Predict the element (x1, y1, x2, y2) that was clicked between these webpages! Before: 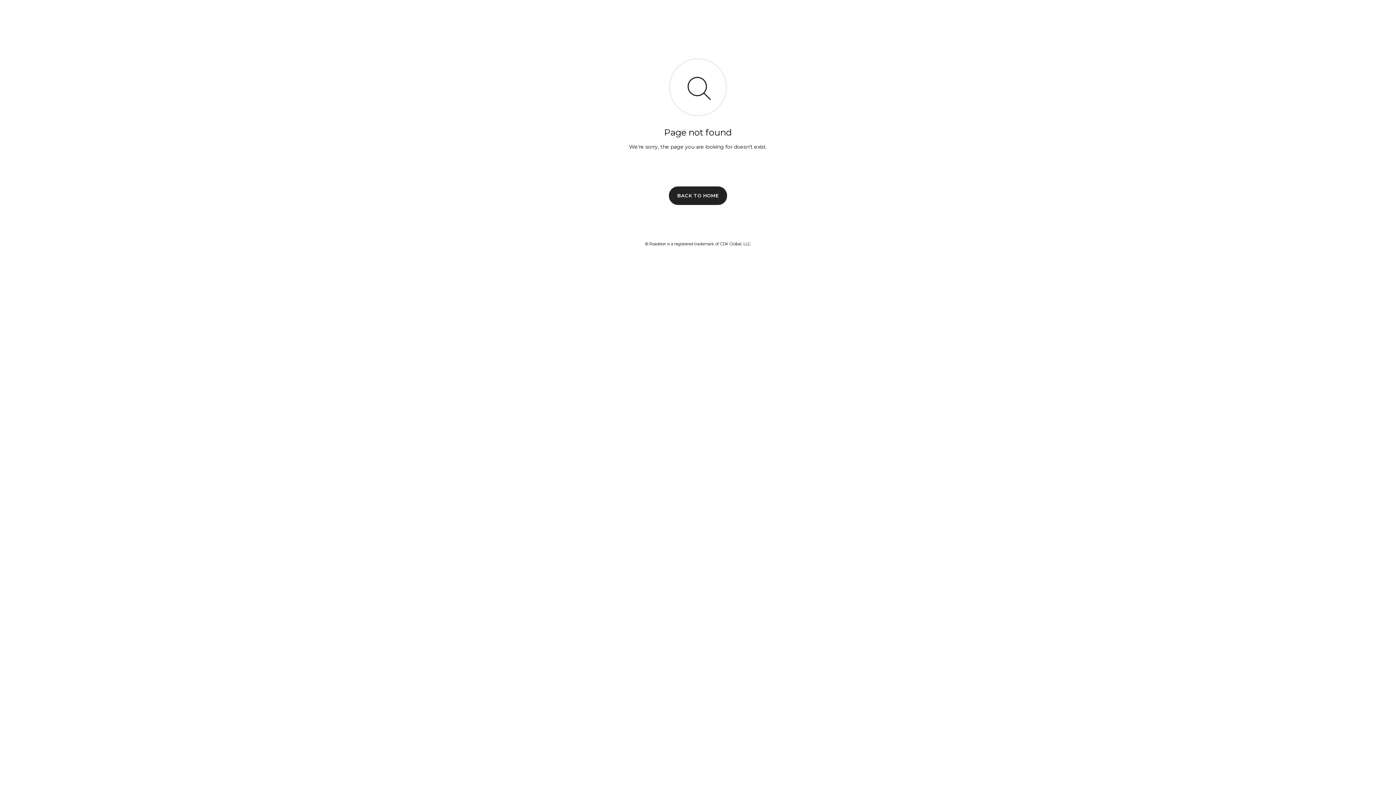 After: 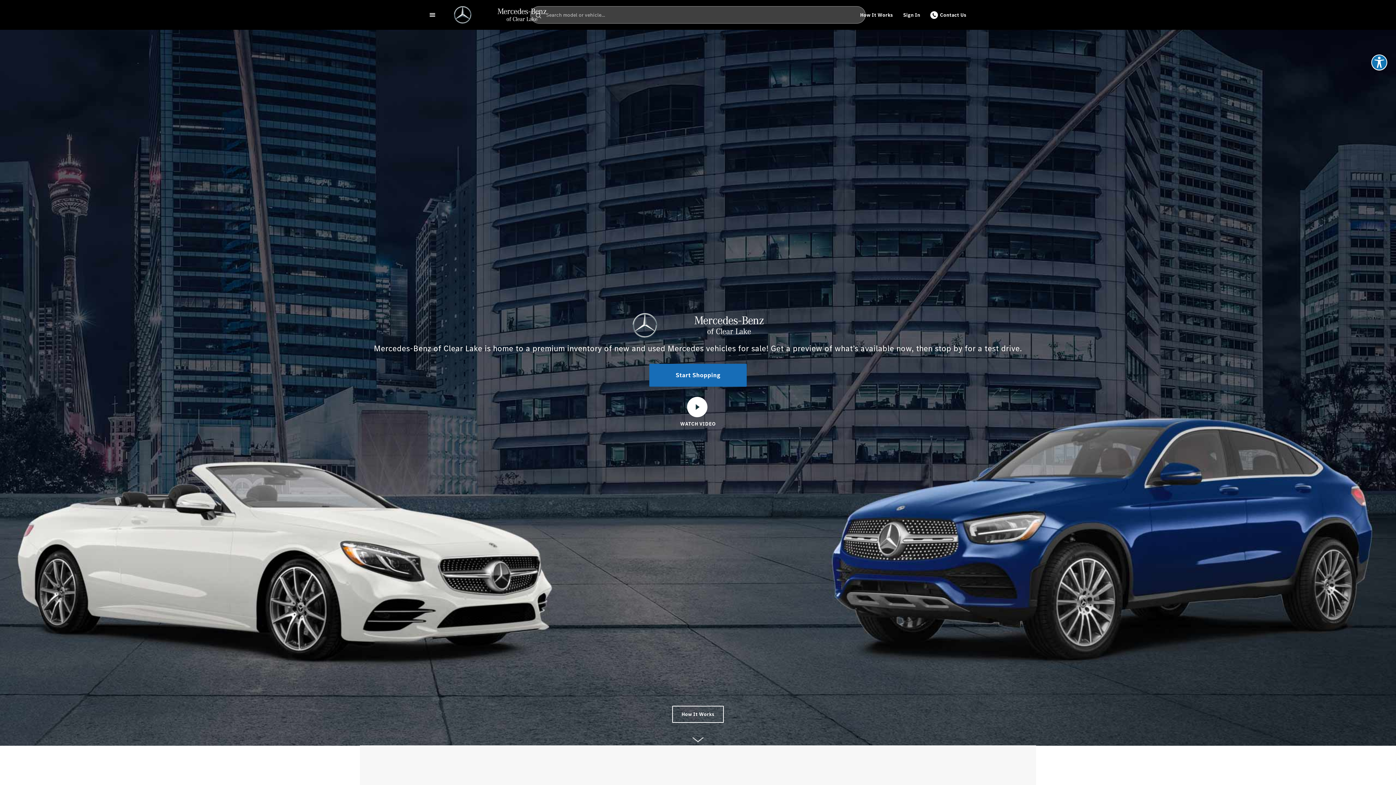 Action: bbox: (669, 186, 727, 204) label: BACK TO HOME